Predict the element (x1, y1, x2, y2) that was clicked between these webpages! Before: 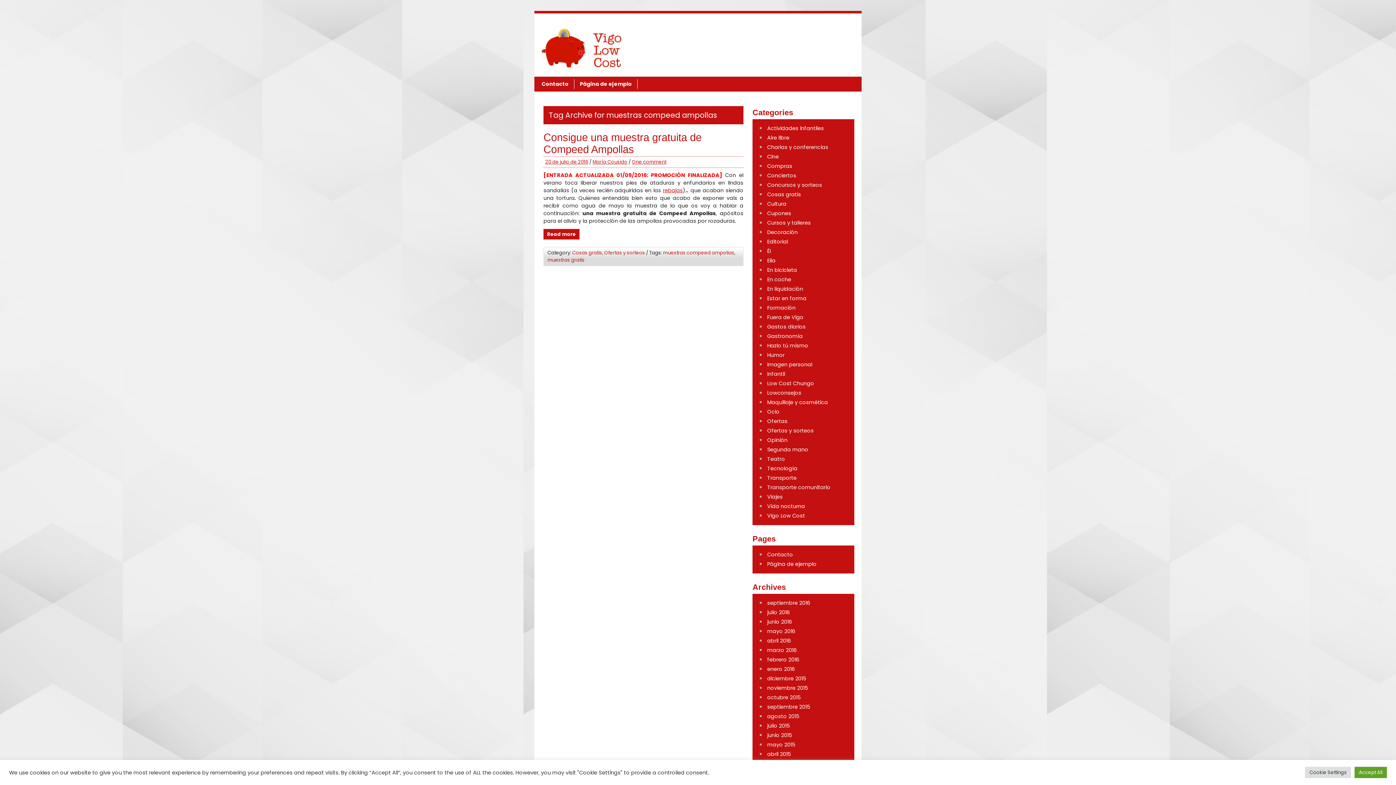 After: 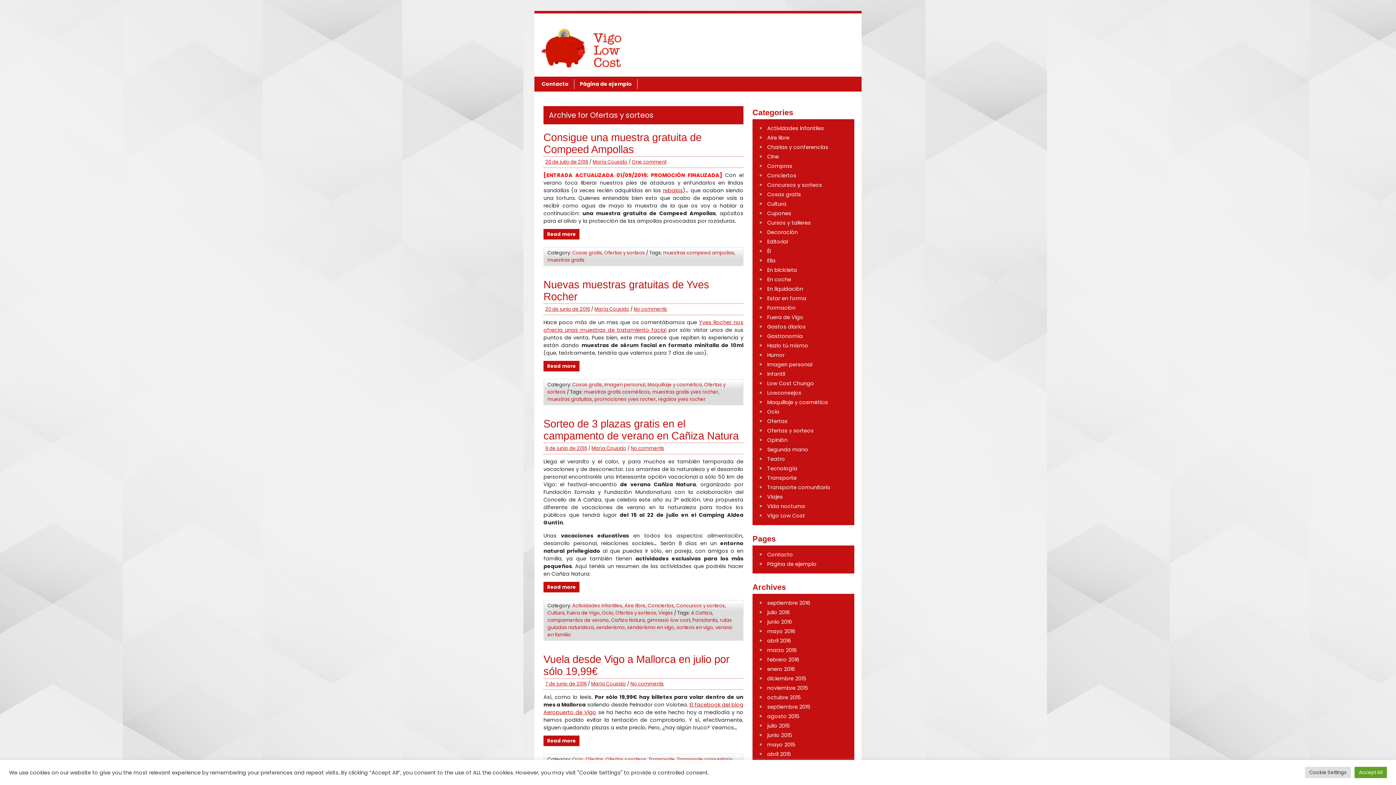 Action: bbox: (767, 427, 813, 434) label: Ofertas y sorteos